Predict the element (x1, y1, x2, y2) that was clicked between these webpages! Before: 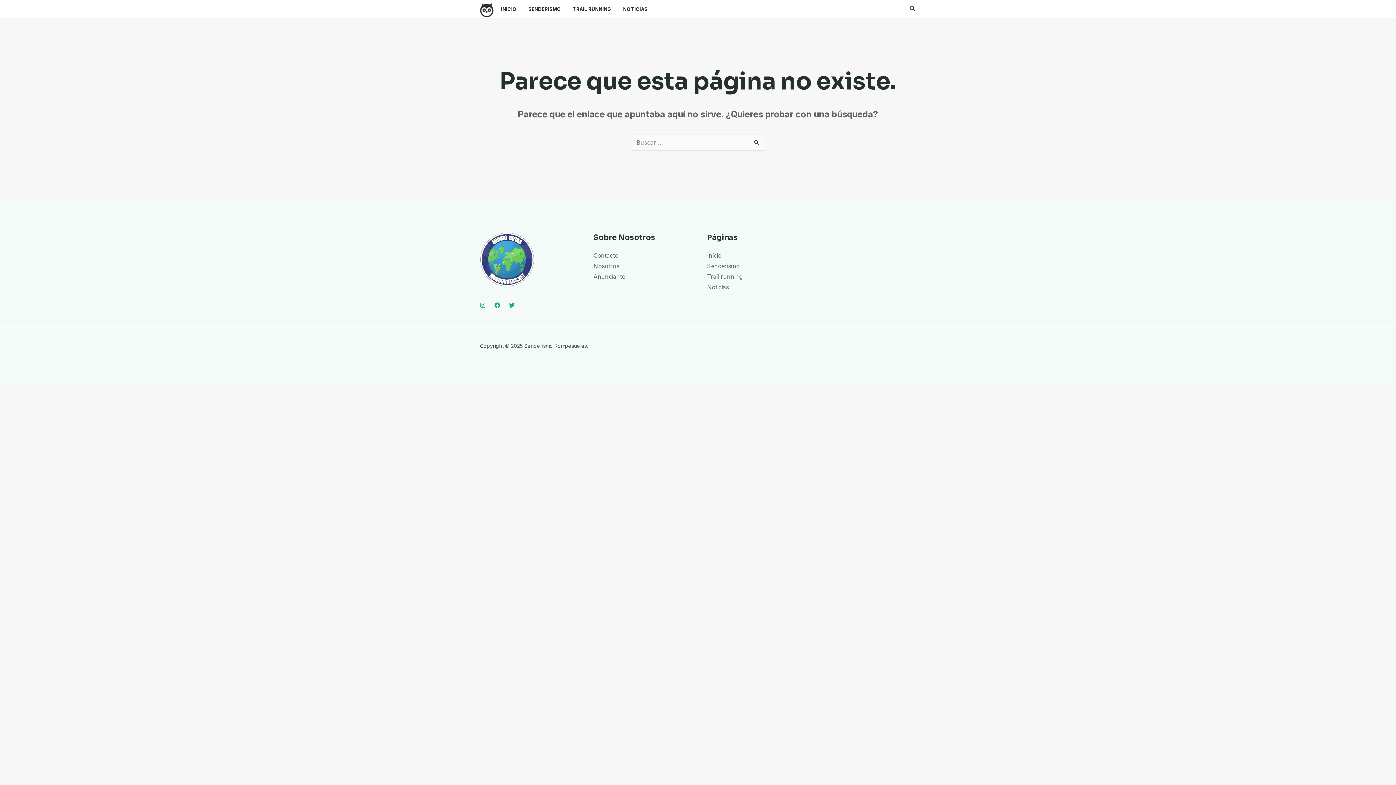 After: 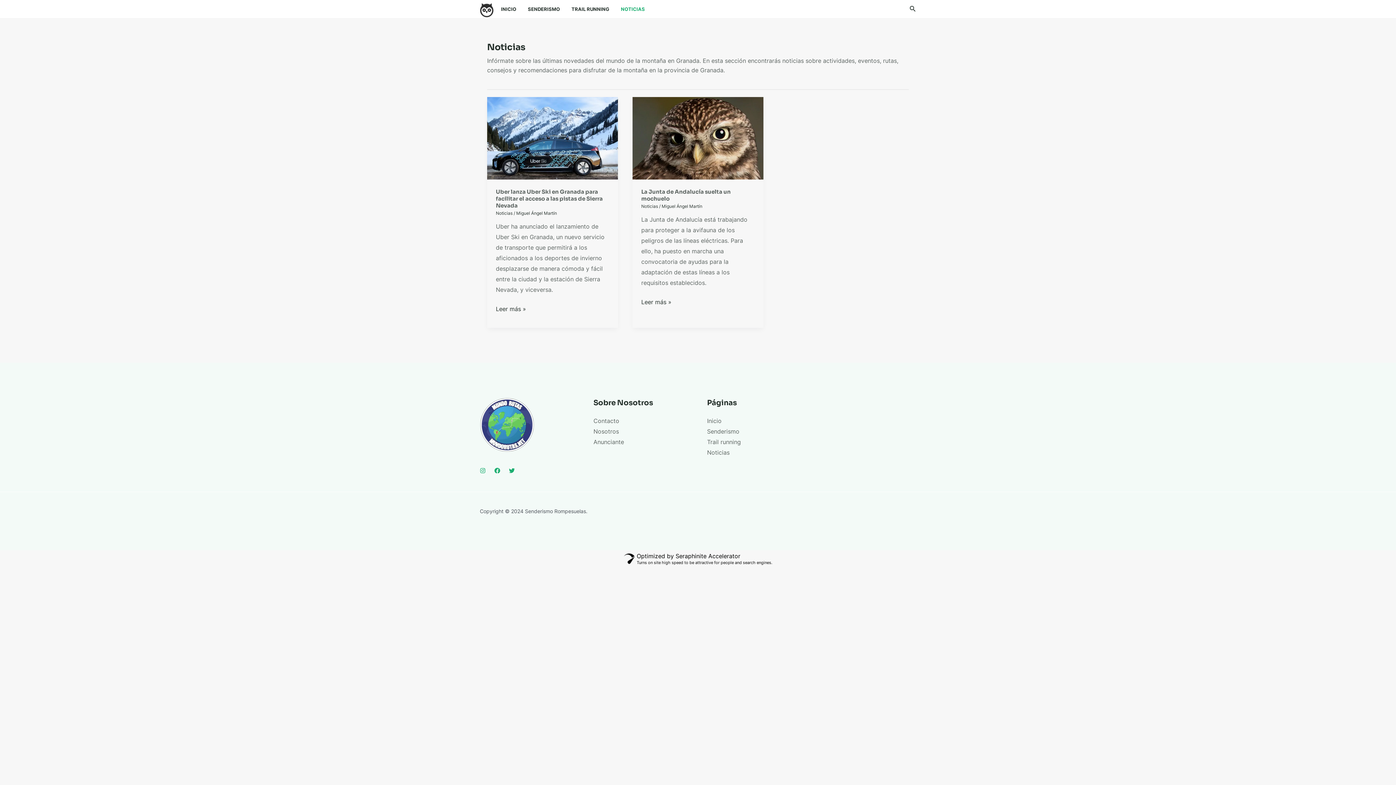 Action: label: Noticias bbox: (707, 283, 729, 290)